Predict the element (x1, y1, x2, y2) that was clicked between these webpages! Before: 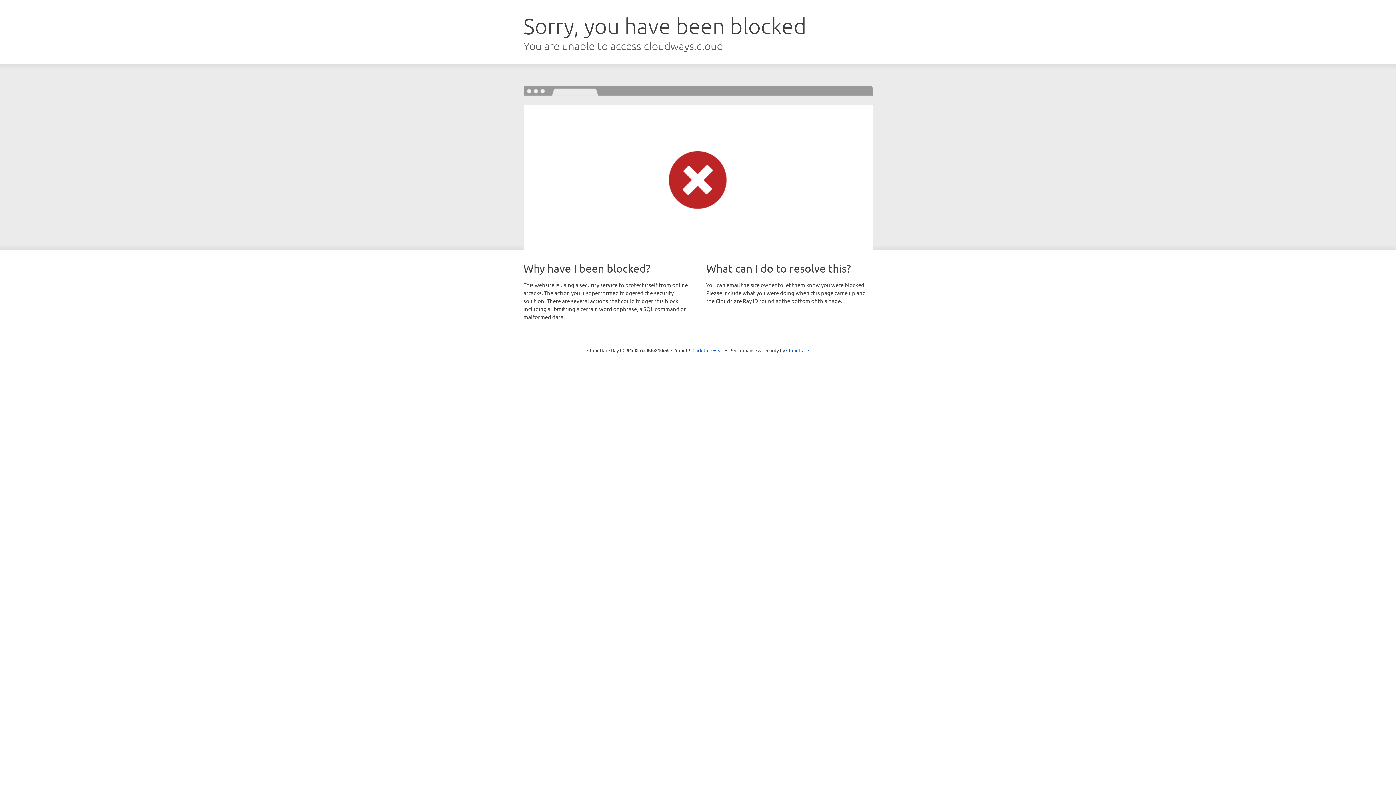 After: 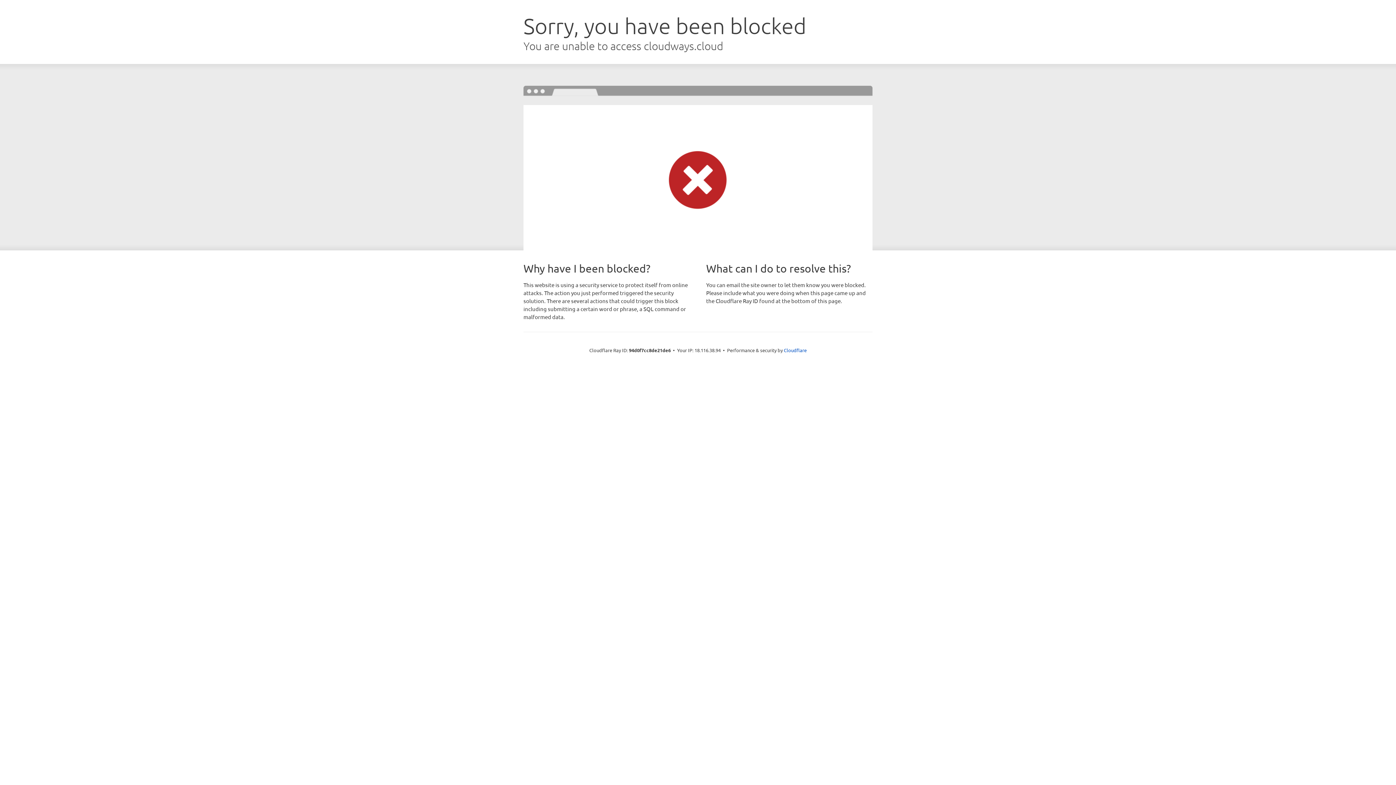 Action: bbox: (692, 346, 723, 353) label: Click to reveal